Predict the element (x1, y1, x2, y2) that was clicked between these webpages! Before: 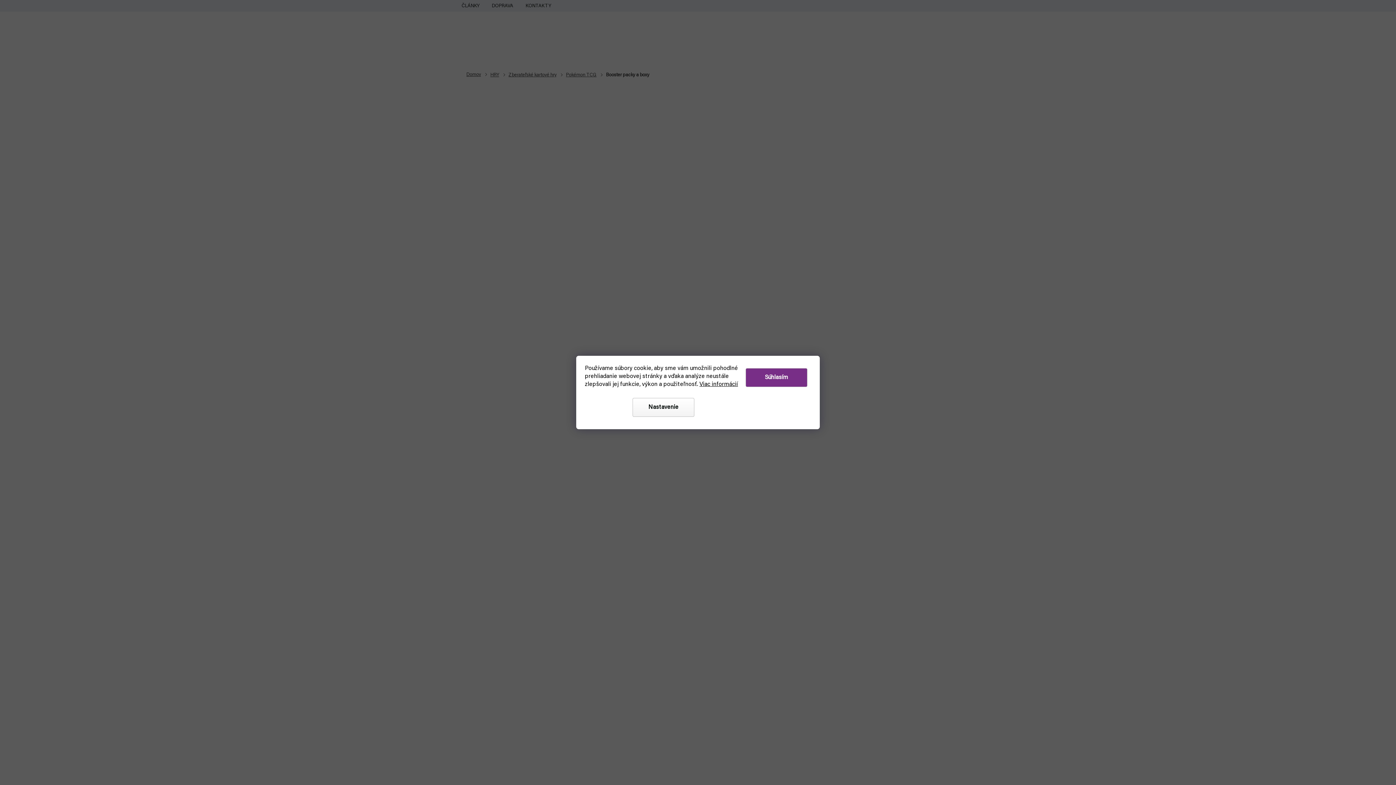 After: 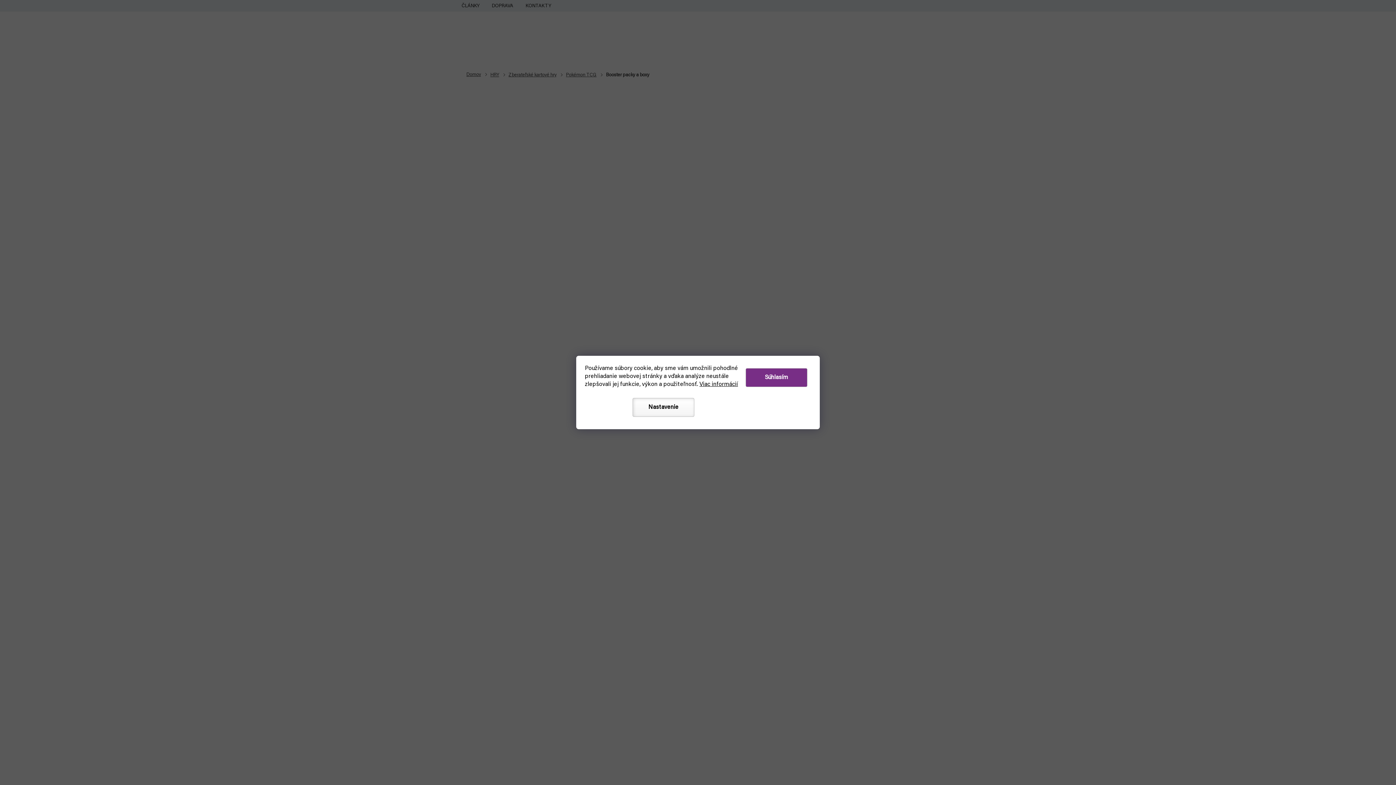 Action: label: Nastavenie bbox: (632, 398, 694, 417)